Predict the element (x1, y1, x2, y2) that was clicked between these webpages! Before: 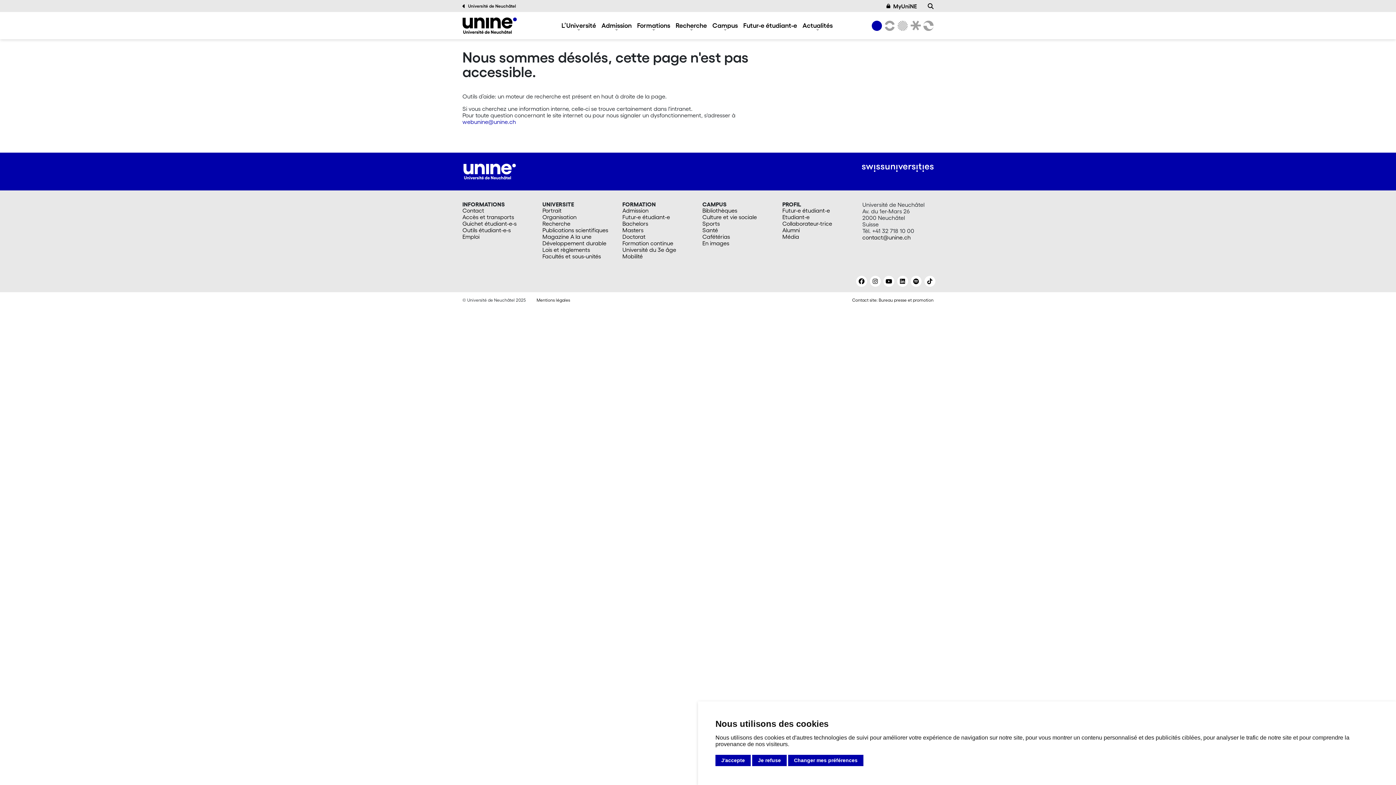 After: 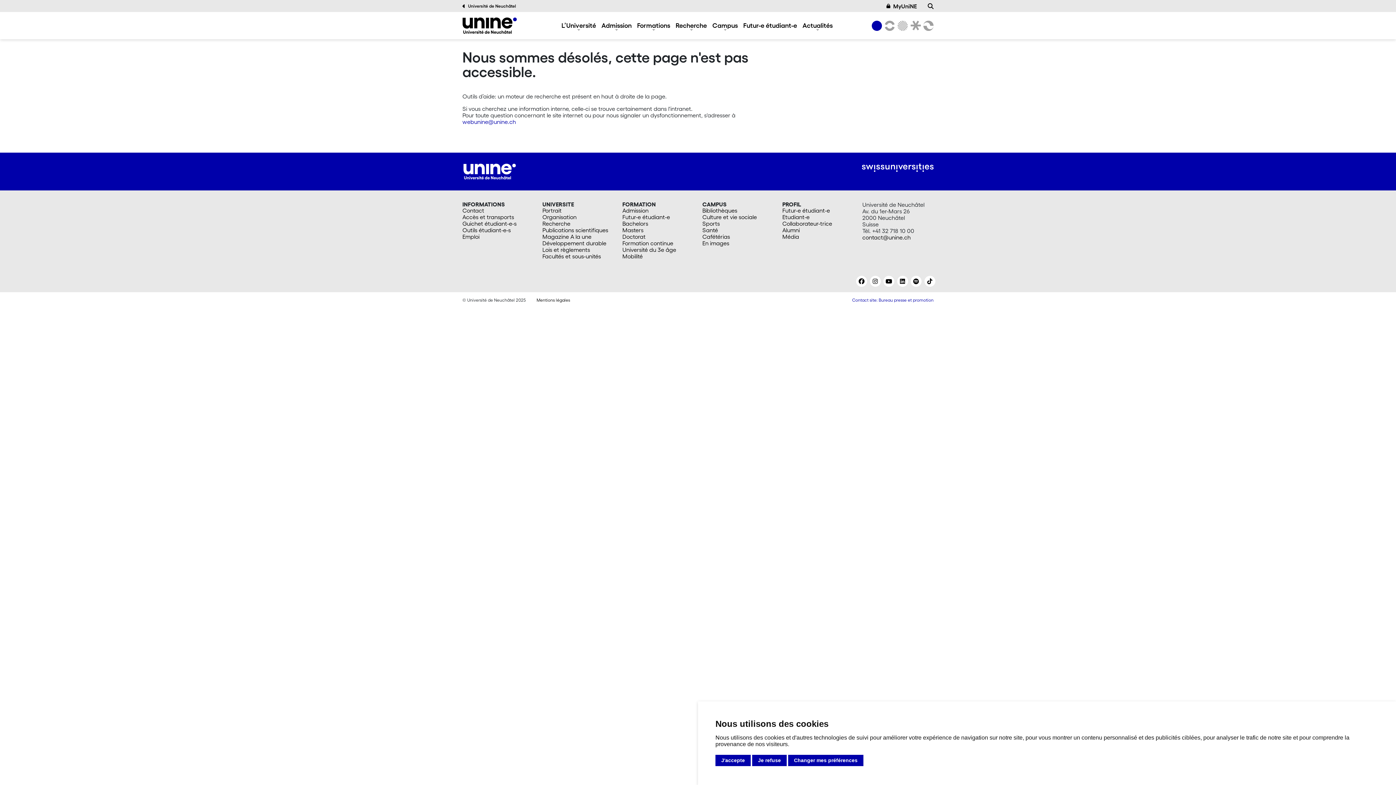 Action: label: Contact site: Bureau presse et promotion bbox: (852, 297, 933, 302)